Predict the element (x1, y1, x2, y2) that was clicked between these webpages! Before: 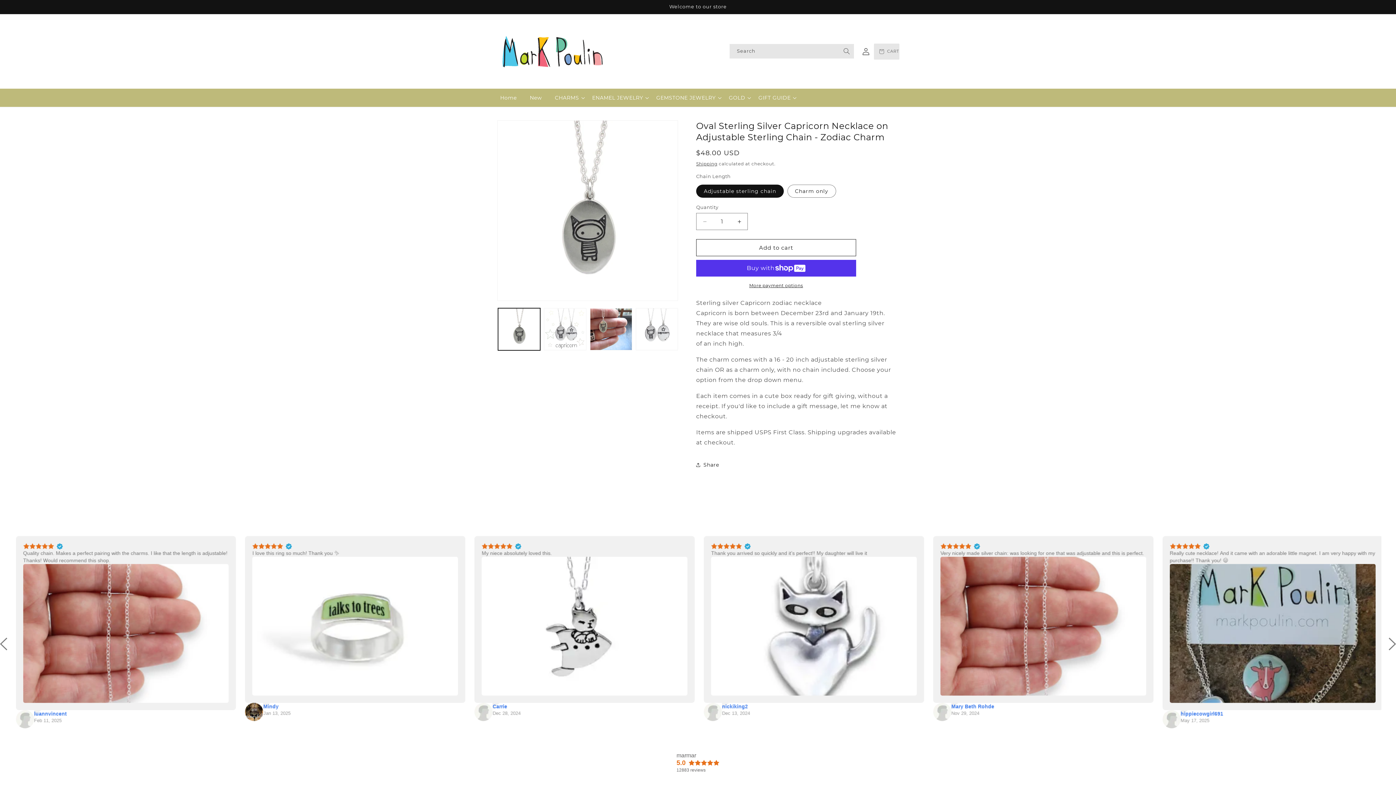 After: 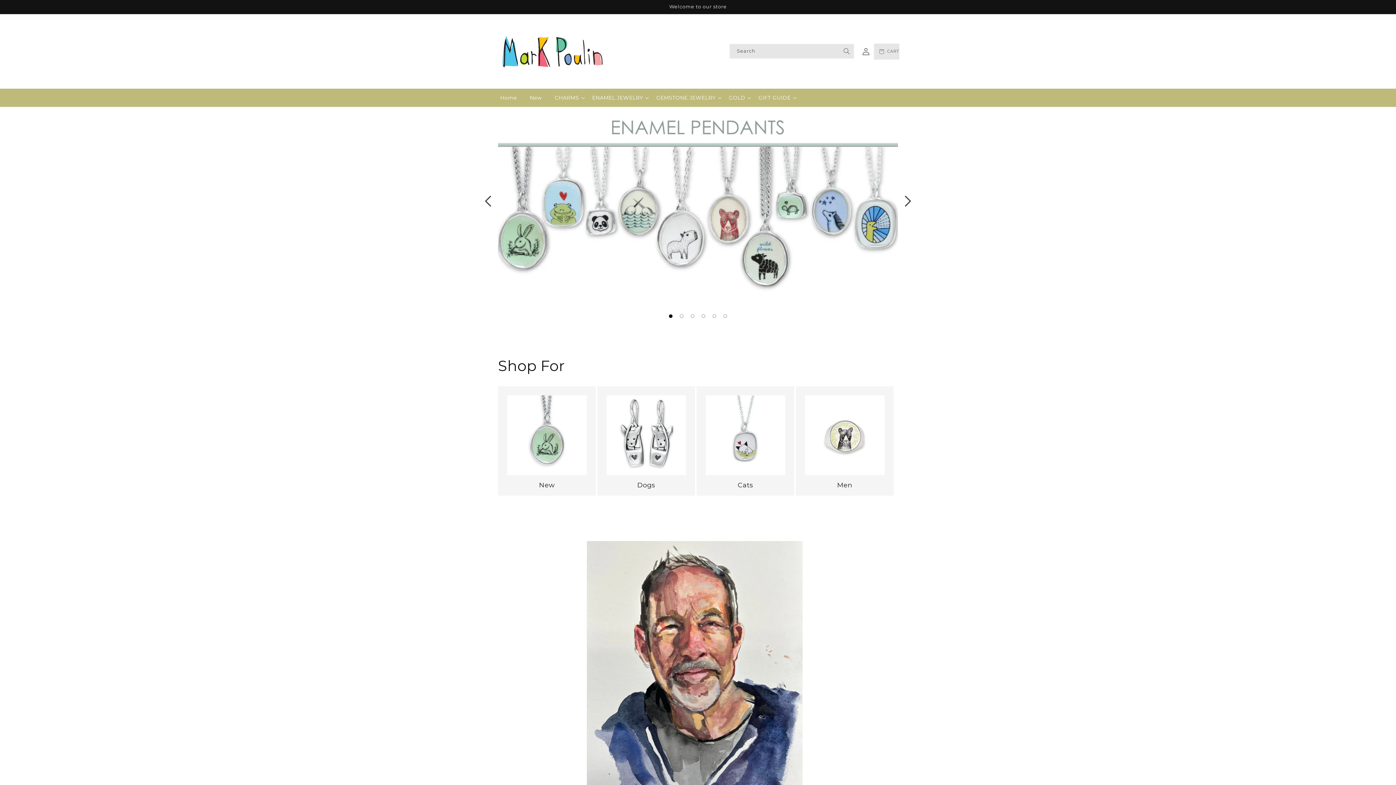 Action: bbox: (495, 21, 610, 81)